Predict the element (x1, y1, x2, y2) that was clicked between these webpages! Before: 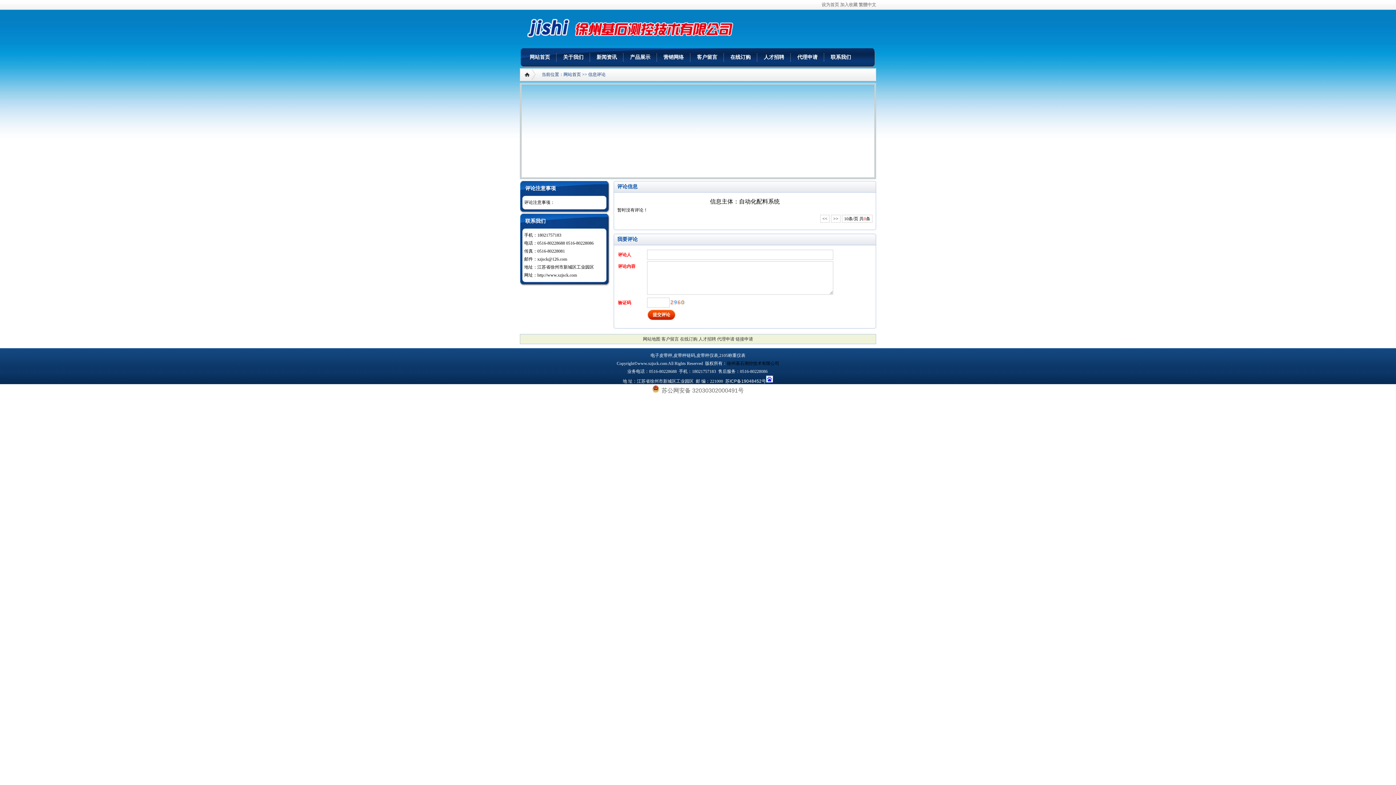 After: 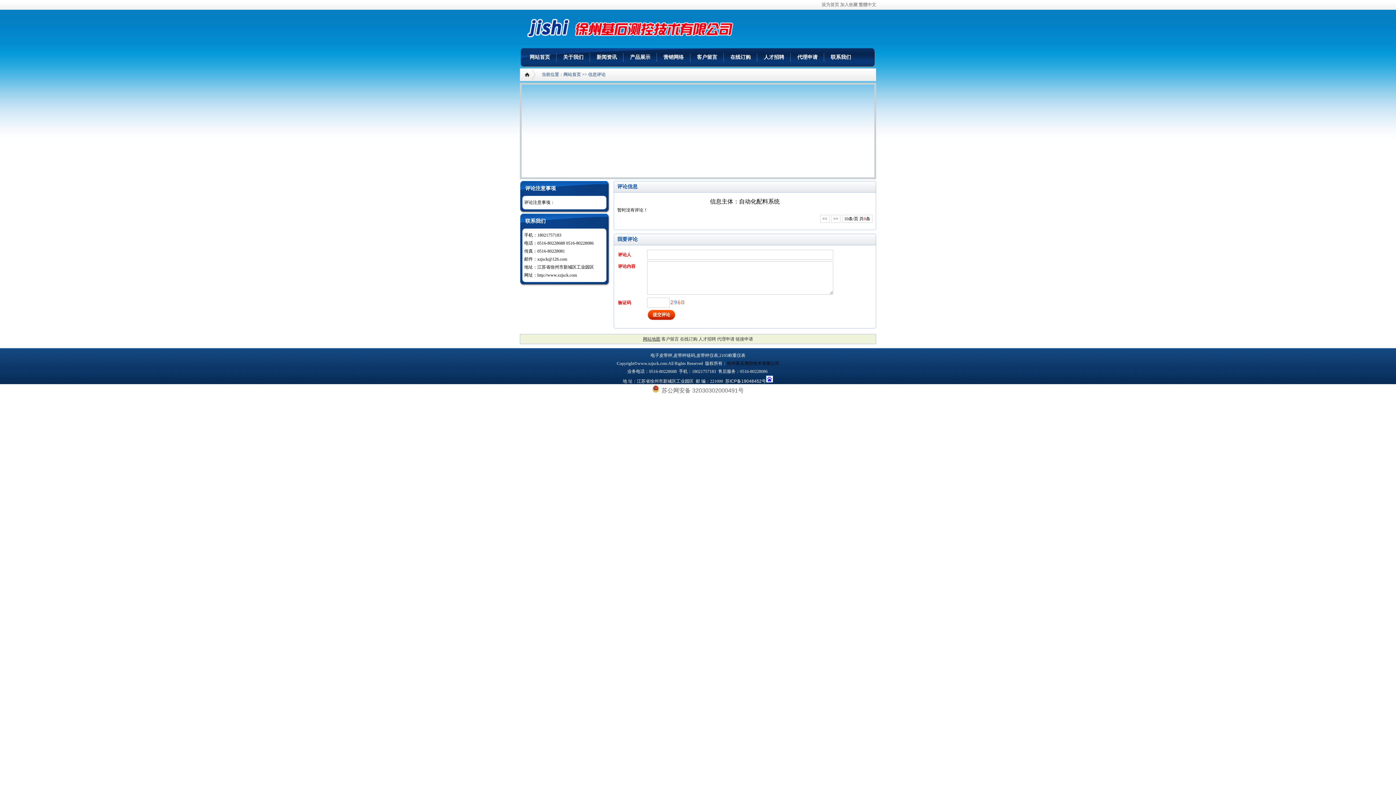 Action: label: 网站地图 bbox: (643, 336, 660, 341)